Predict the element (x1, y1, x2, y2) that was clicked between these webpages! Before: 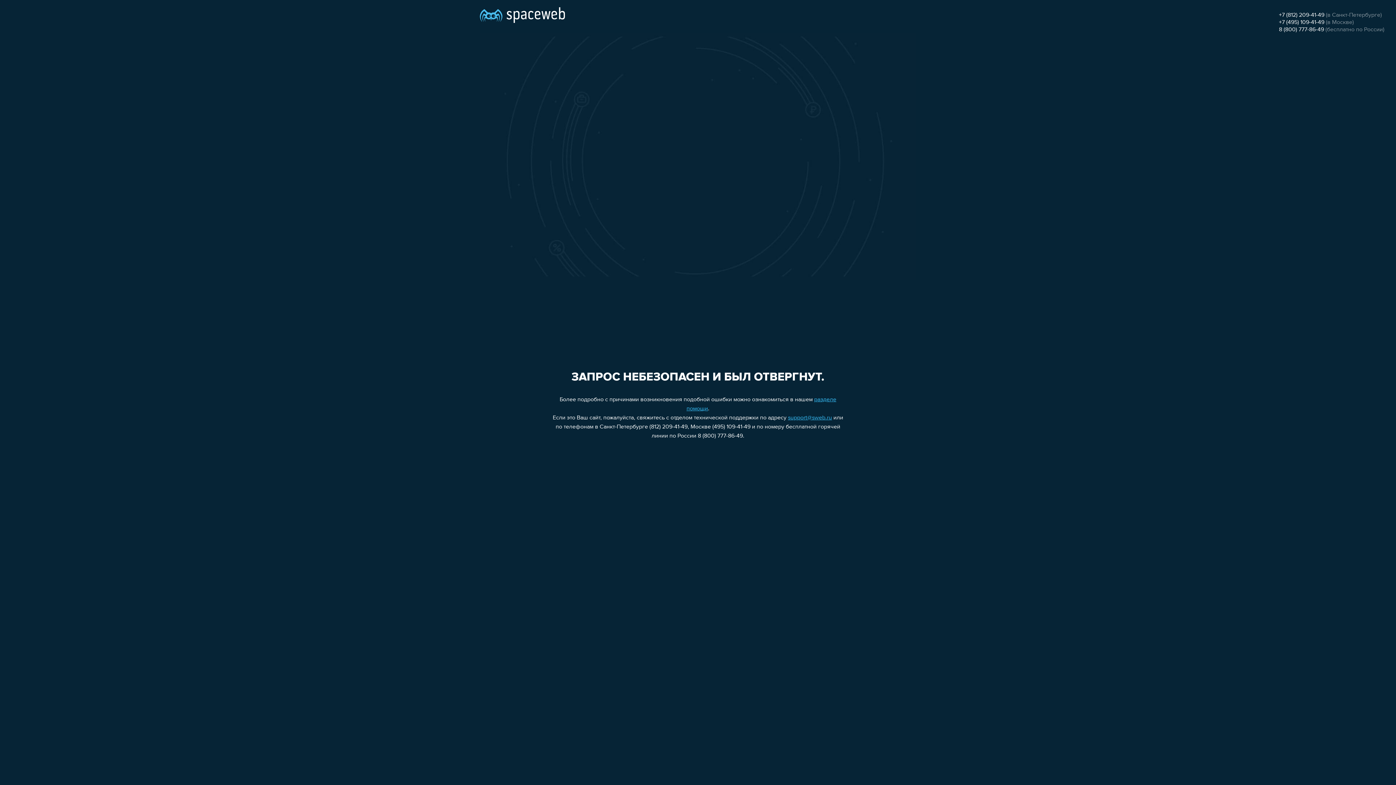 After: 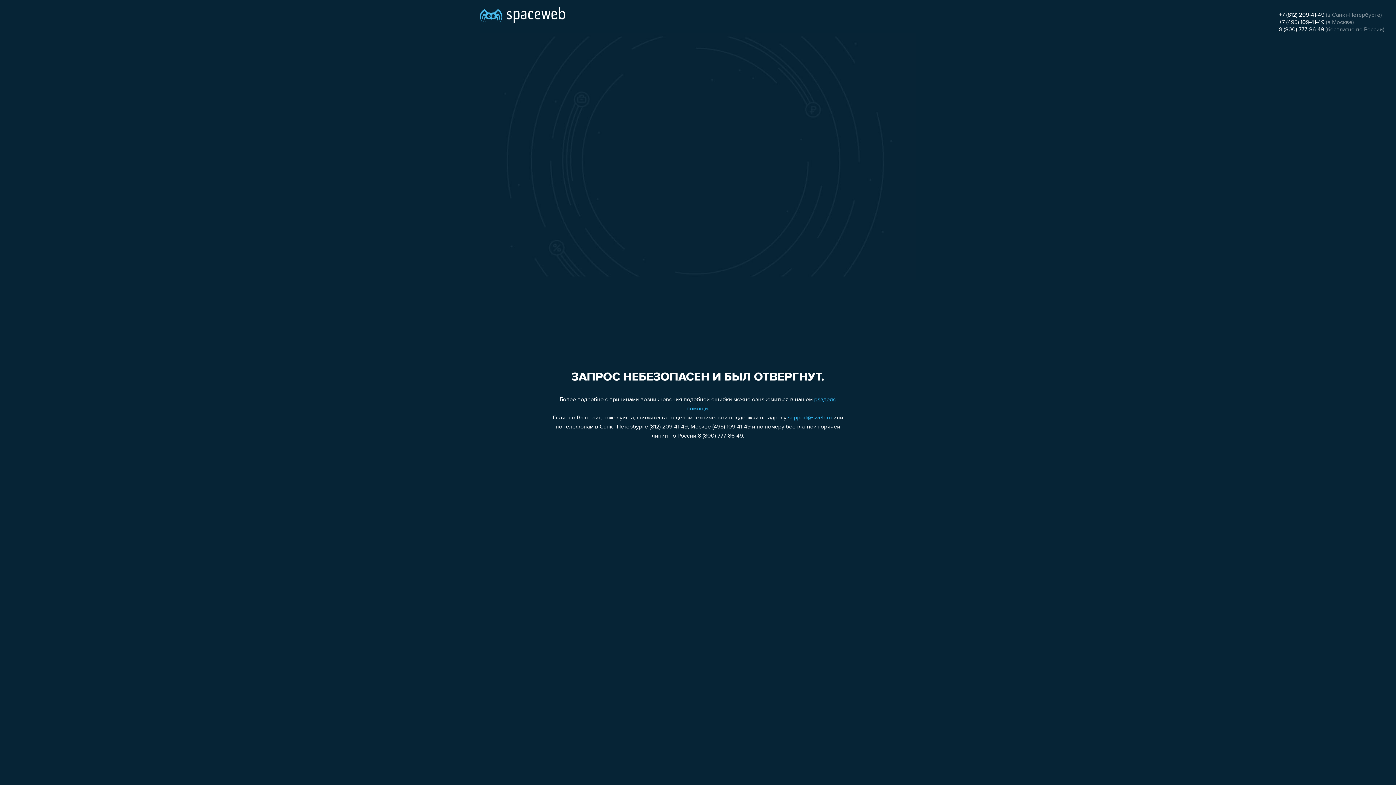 Action: bbox: (1279, 12, 1324, 18) label: +7 (812) 209-41-49